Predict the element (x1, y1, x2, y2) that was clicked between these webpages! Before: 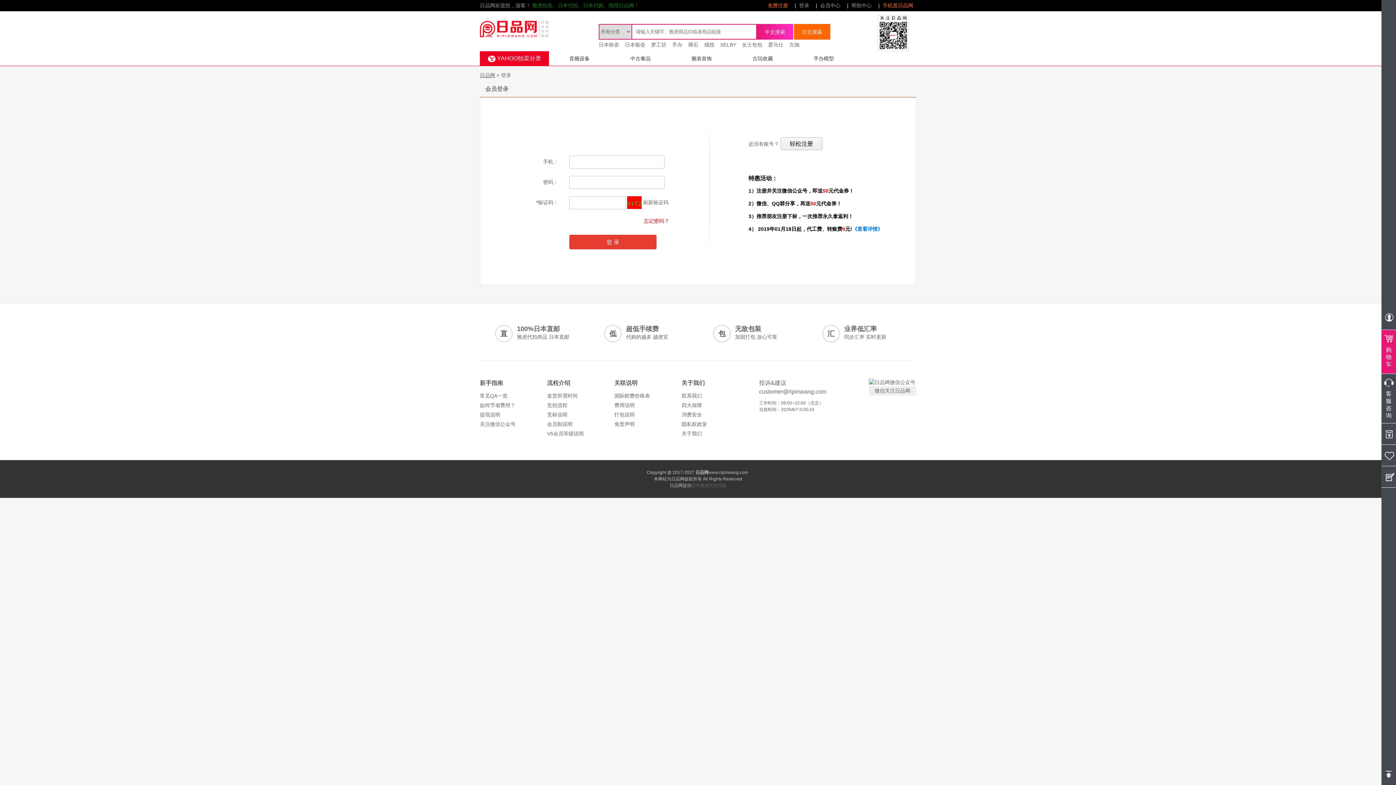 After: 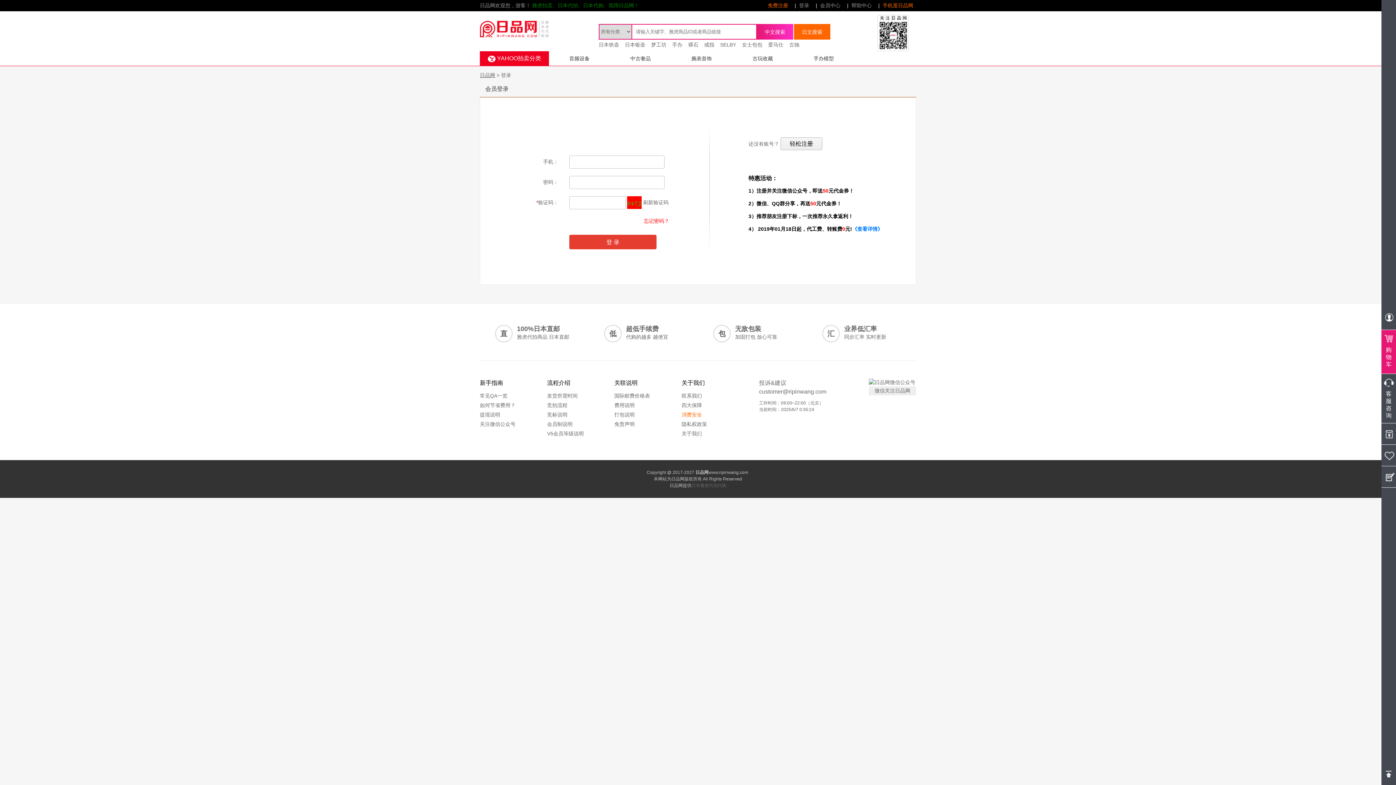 Action: label: 消费安全 bbox: (681, 412, 702, 417)